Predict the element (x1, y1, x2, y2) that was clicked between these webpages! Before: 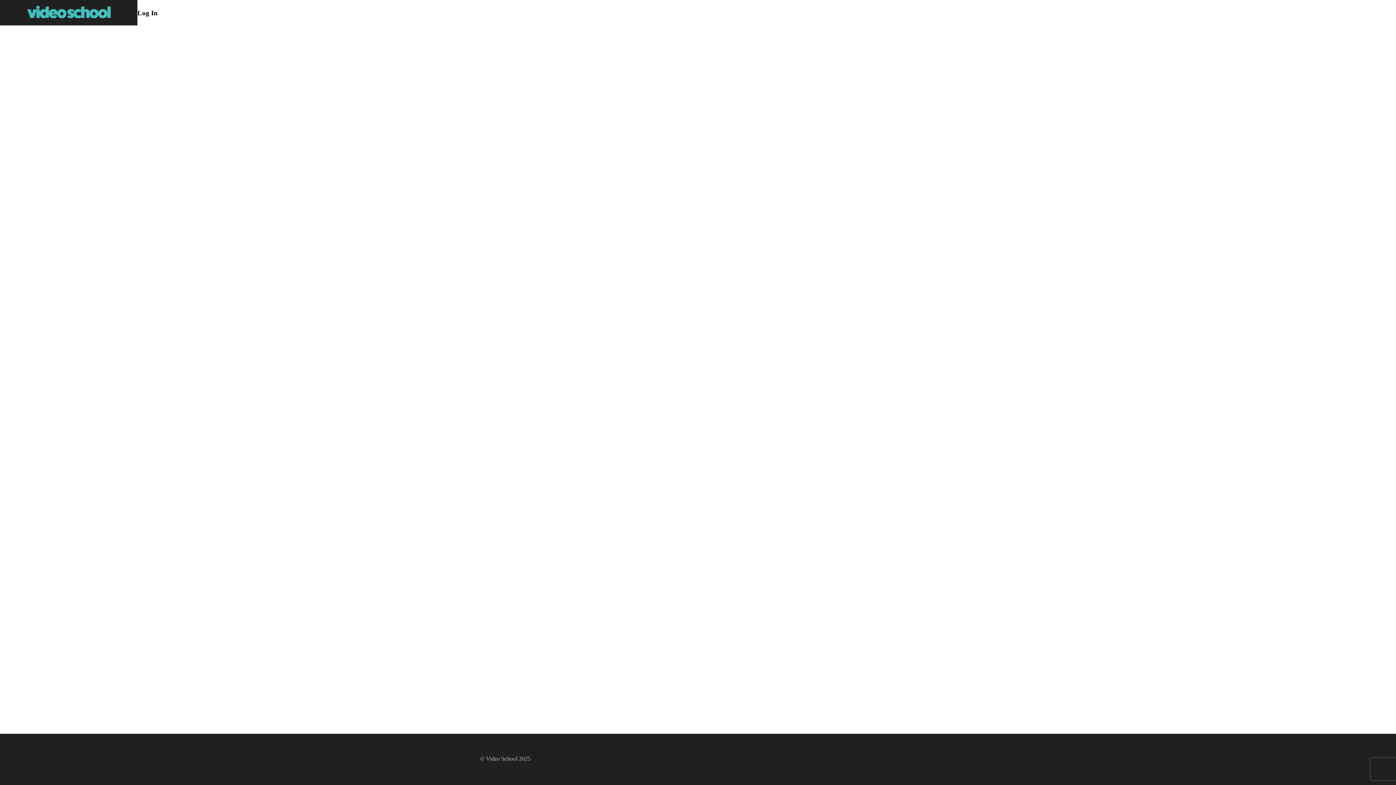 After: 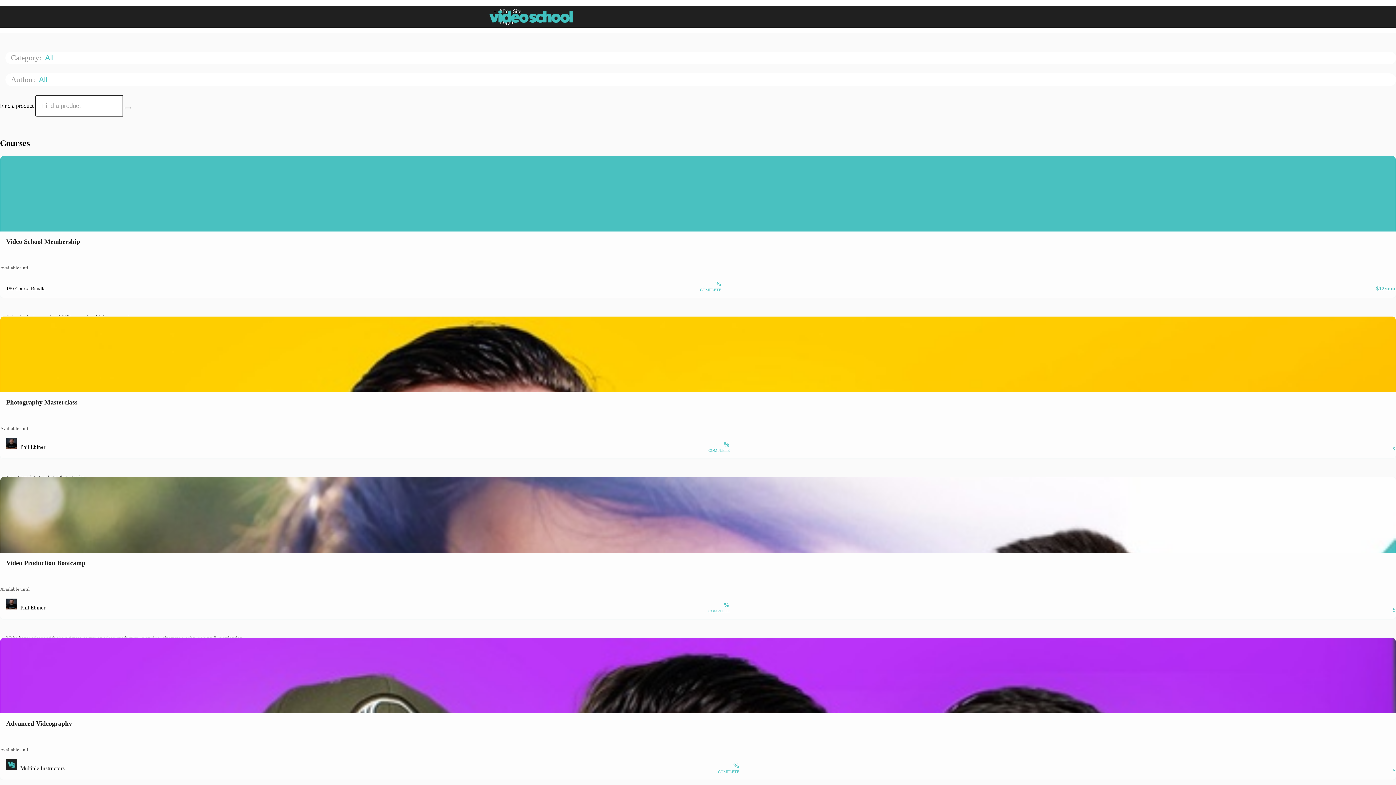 Action: bbox: (23, 1, 114, 24)